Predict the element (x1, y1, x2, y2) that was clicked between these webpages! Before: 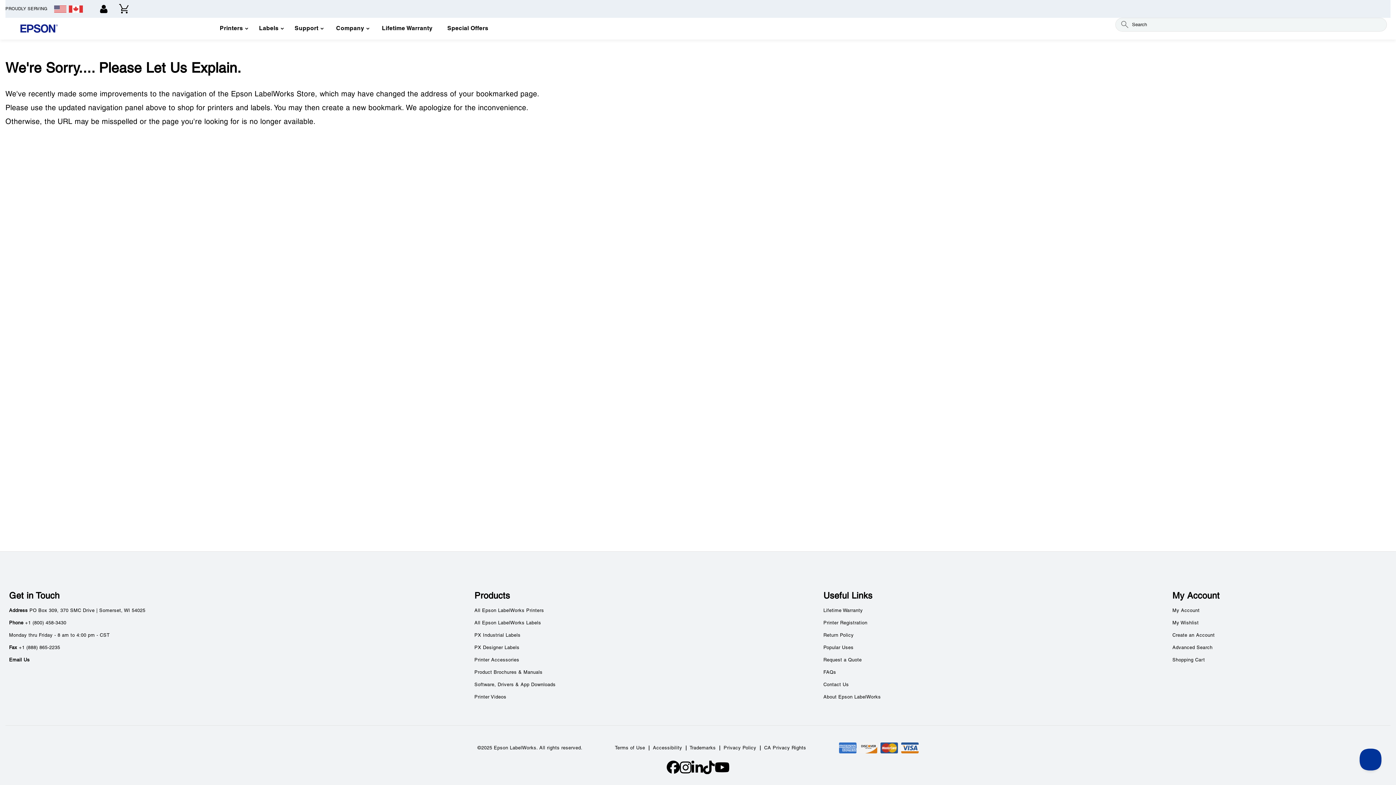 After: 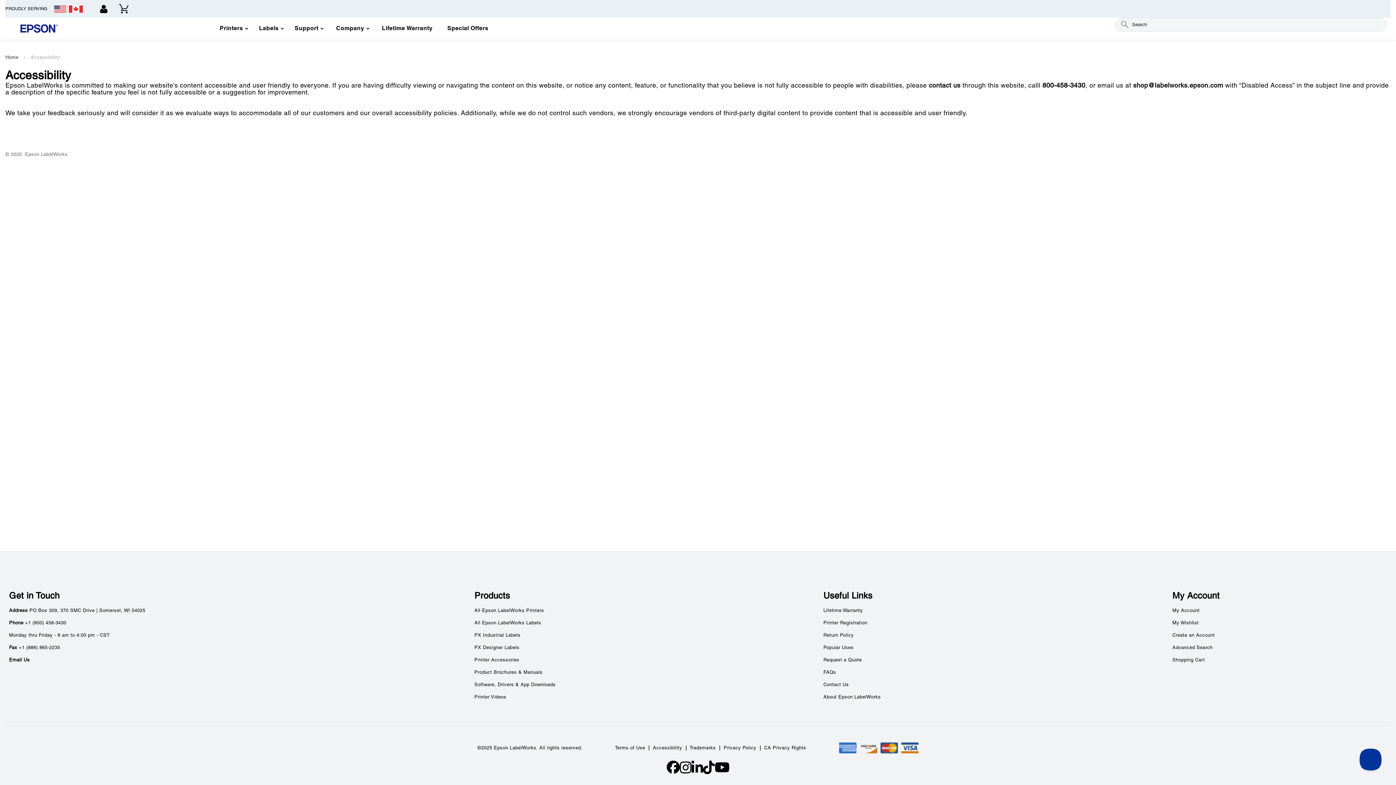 Action: label: Accessibility bbox: (653, 746, 682, 750)